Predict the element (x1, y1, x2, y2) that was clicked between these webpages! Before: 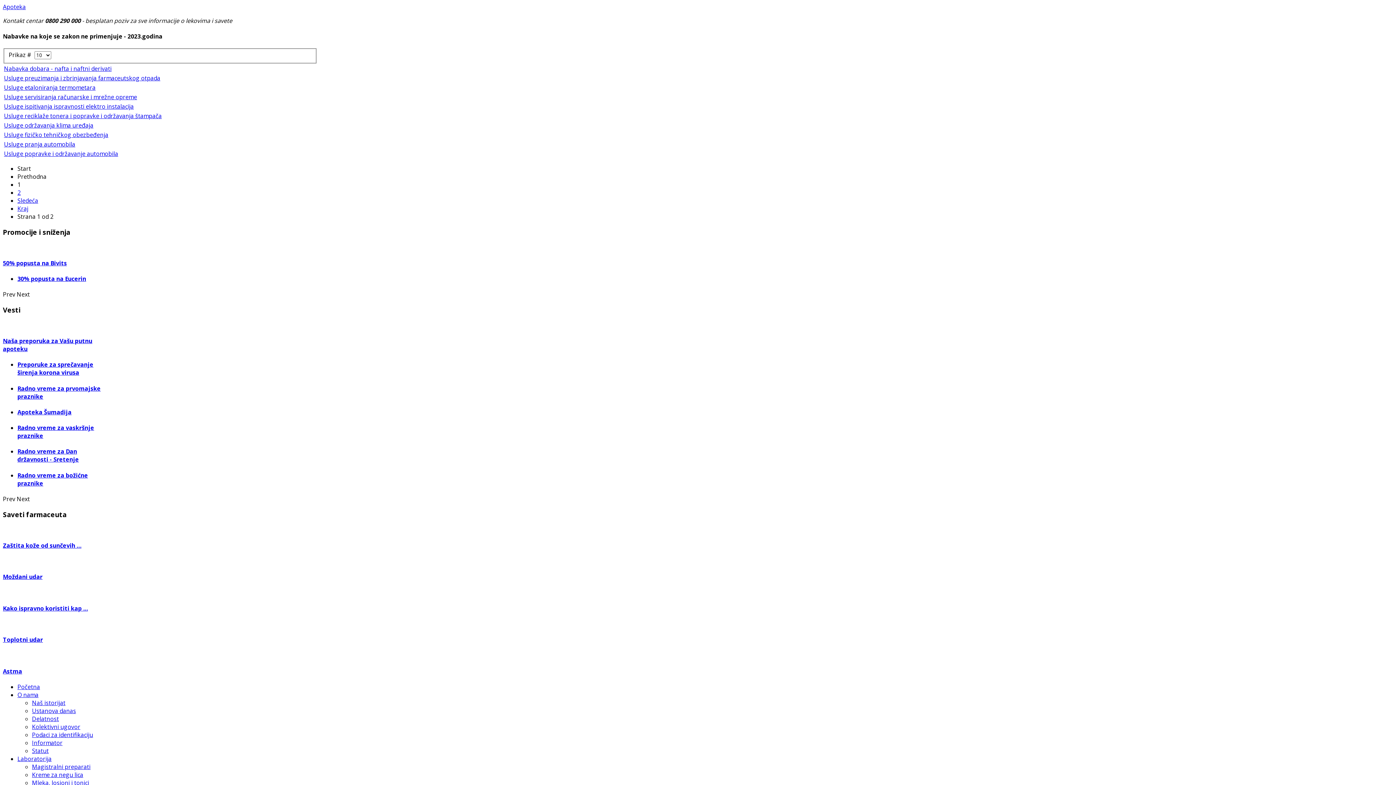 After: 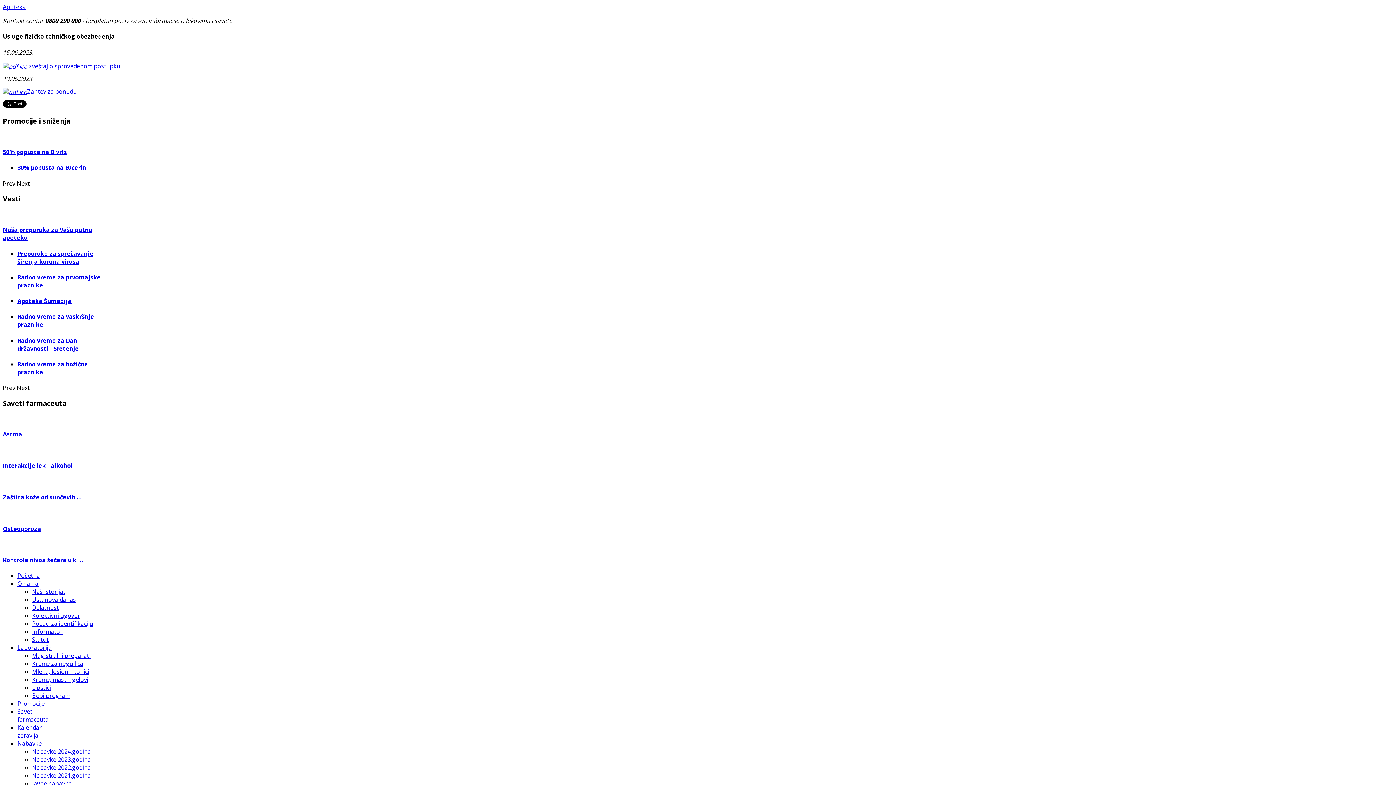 Action: label: Usluge fizičko tehničkog obezbeđenja bbox: (4, 130, 108, 138)